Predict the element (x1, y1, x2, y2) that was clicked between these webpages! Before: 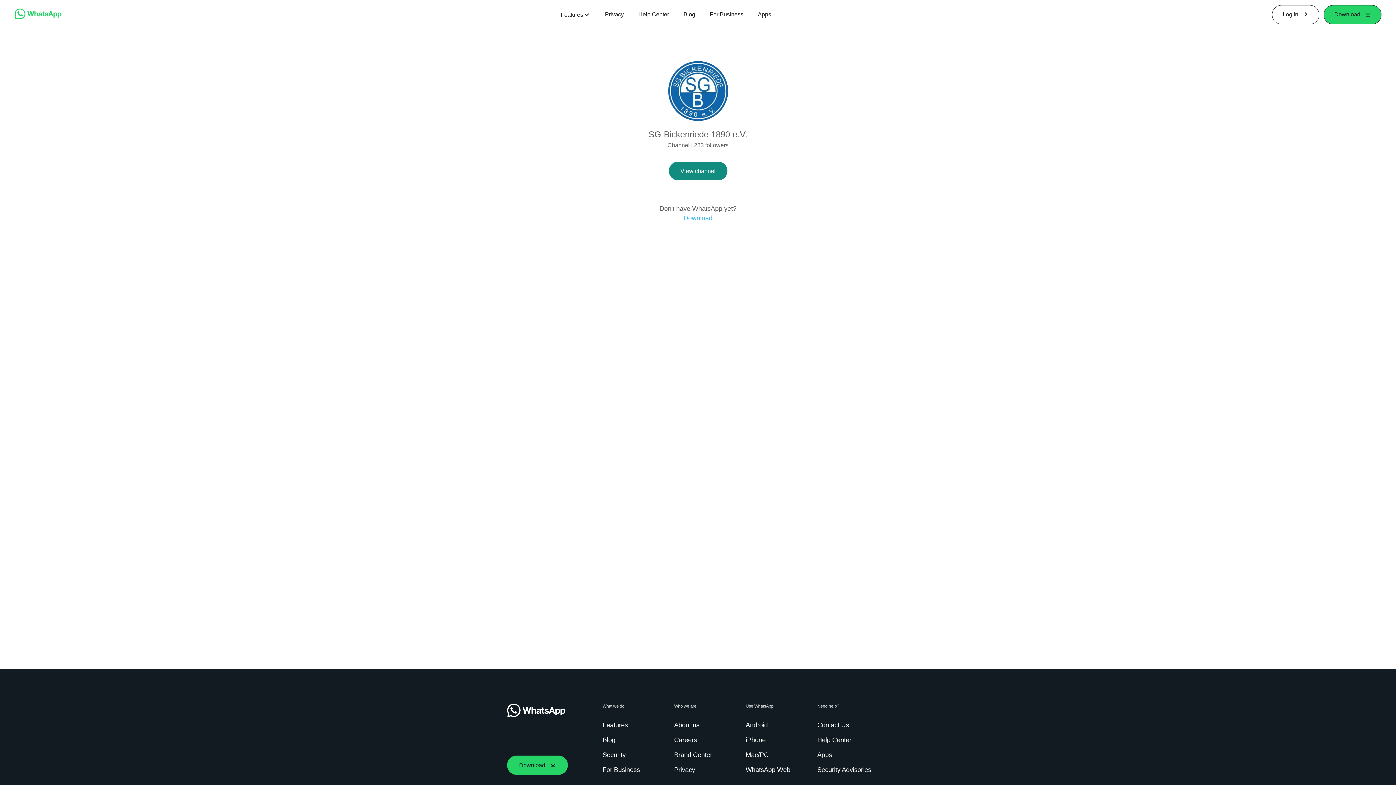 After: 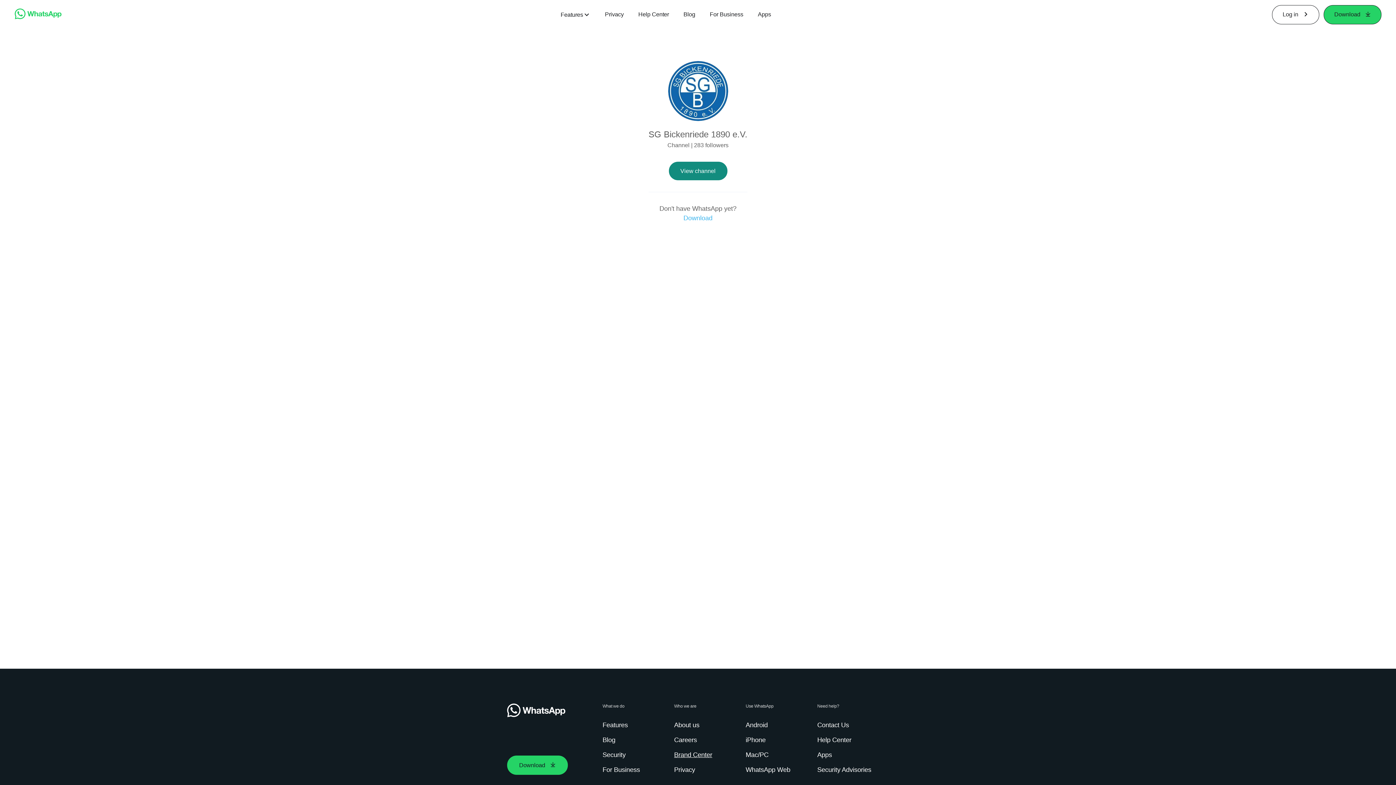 Action: bbox: (674, 750, 715, 760) label: Brand Center